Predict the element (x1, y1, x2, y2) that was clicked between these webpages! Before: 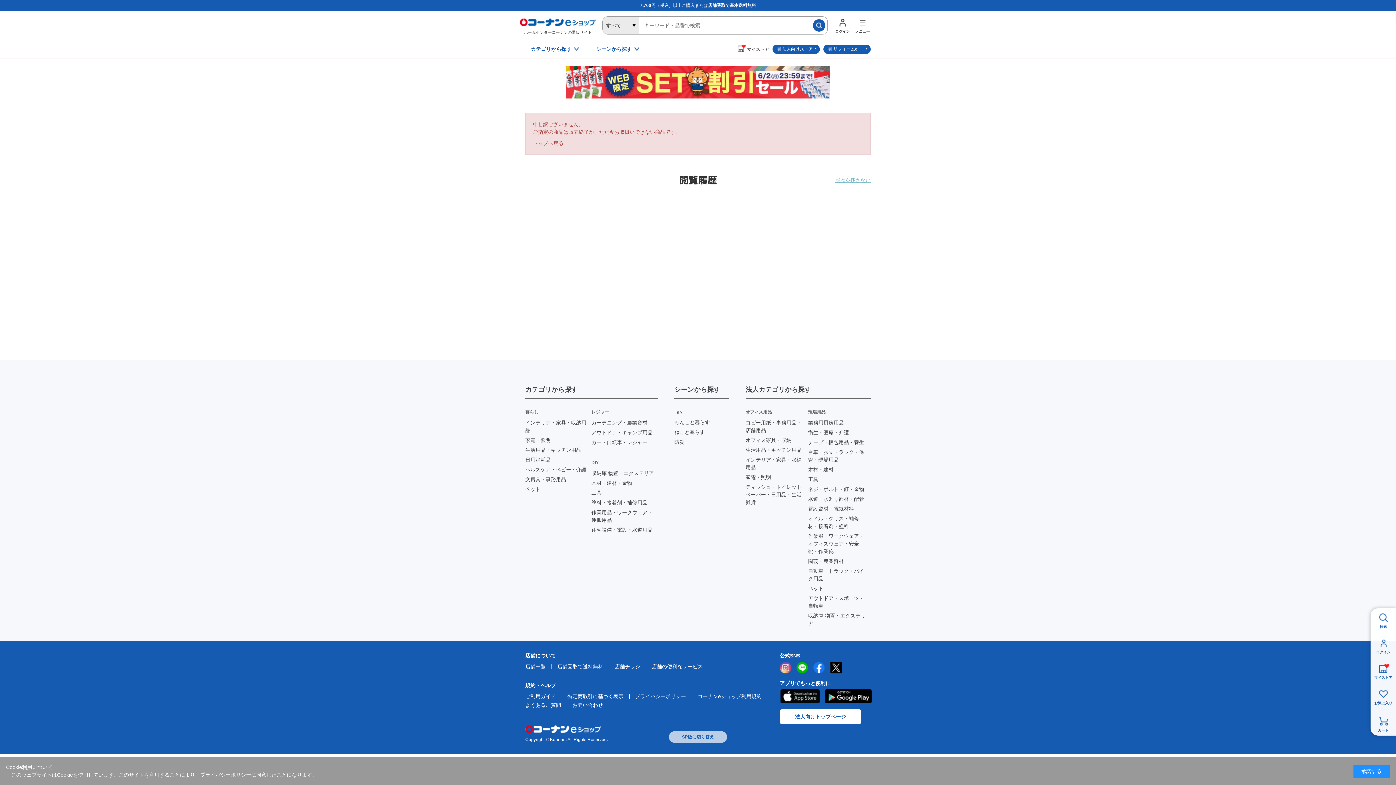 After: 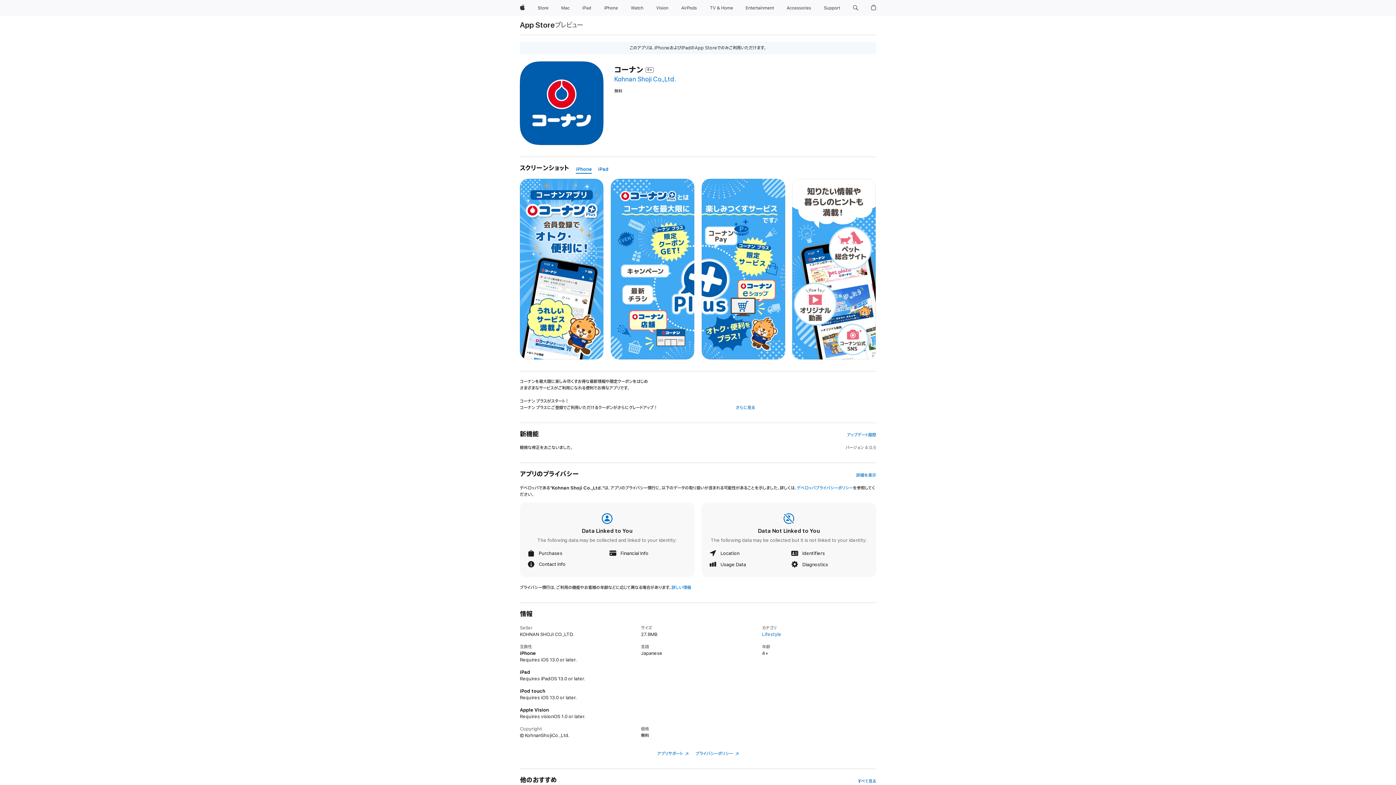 Action: label: AppStore bbox: (780, 689, 820, 703)